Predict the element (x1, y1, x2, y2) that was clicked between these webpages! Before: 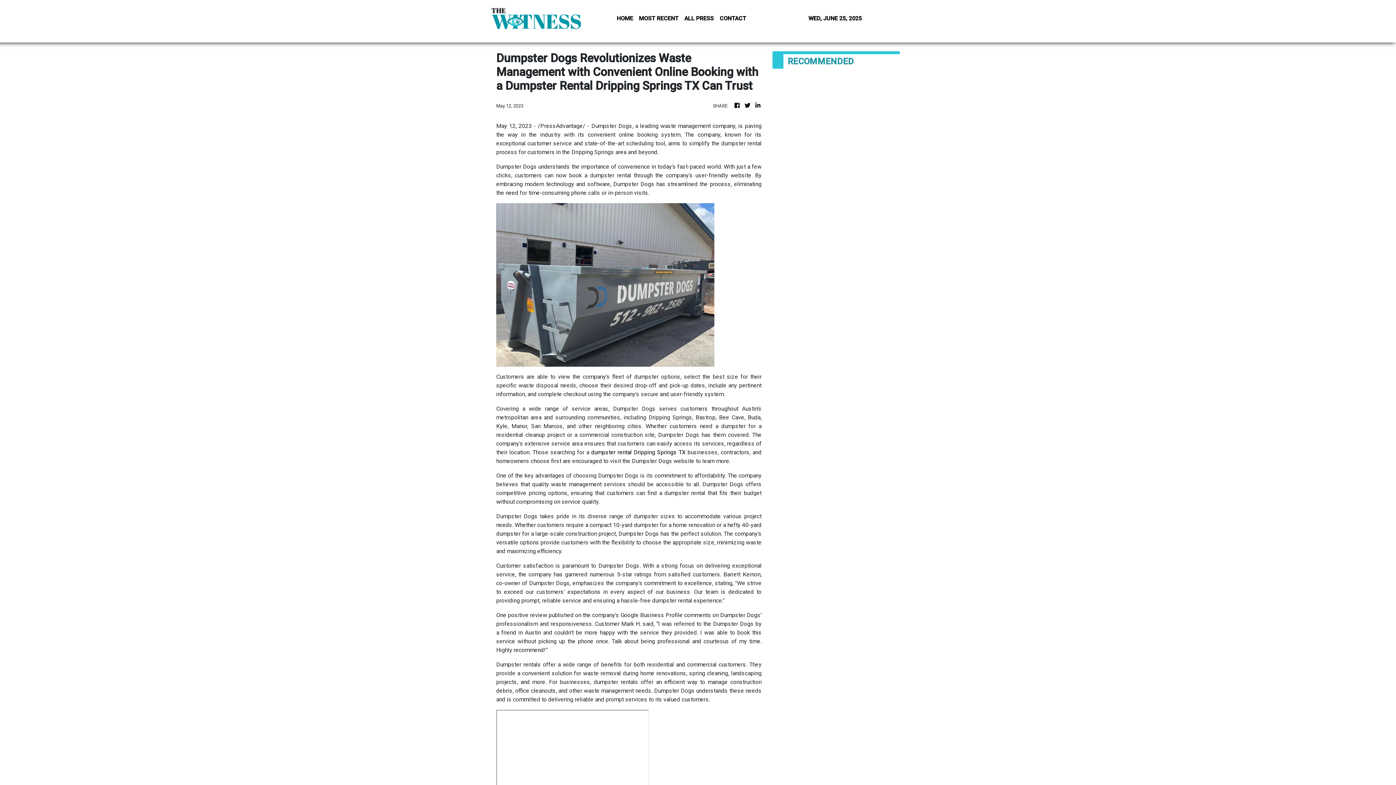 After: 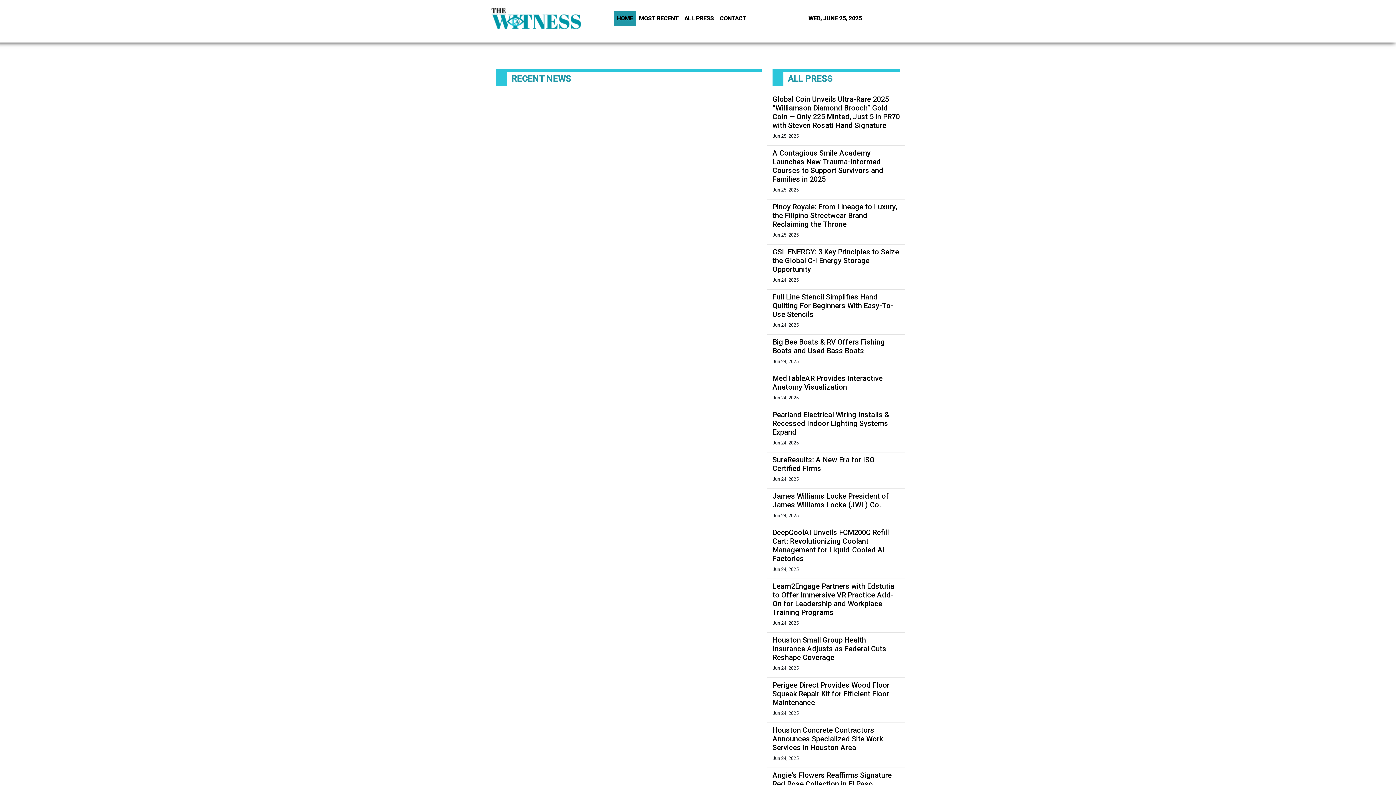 Action: bbox: (743, 101, 751, 110)